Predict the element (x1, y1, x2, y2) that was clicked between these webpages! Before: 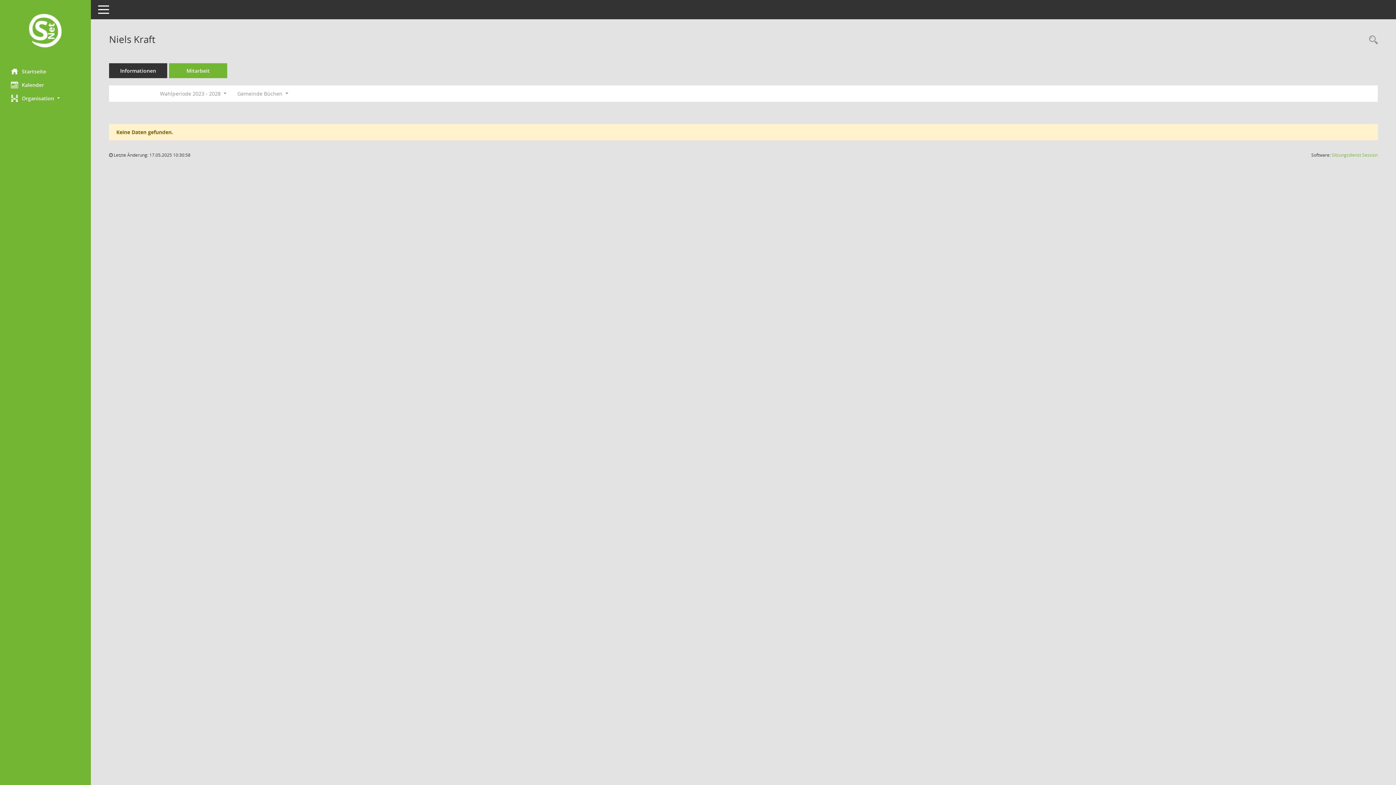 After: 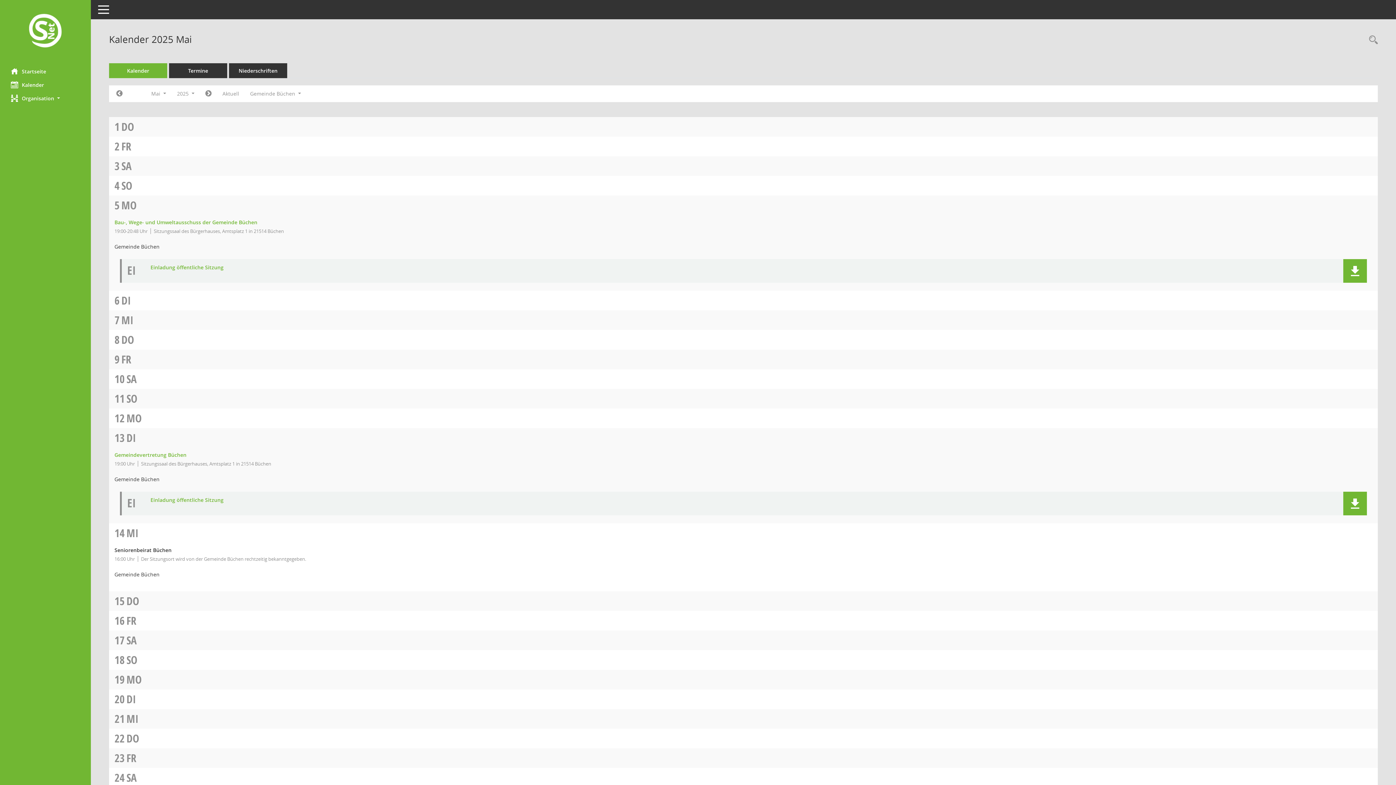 Action: label: Diese Seite enthält eine kalendarische Übersicht der Sitzungstermine für einen Monat. bbox: (0, 78, 90, 91)